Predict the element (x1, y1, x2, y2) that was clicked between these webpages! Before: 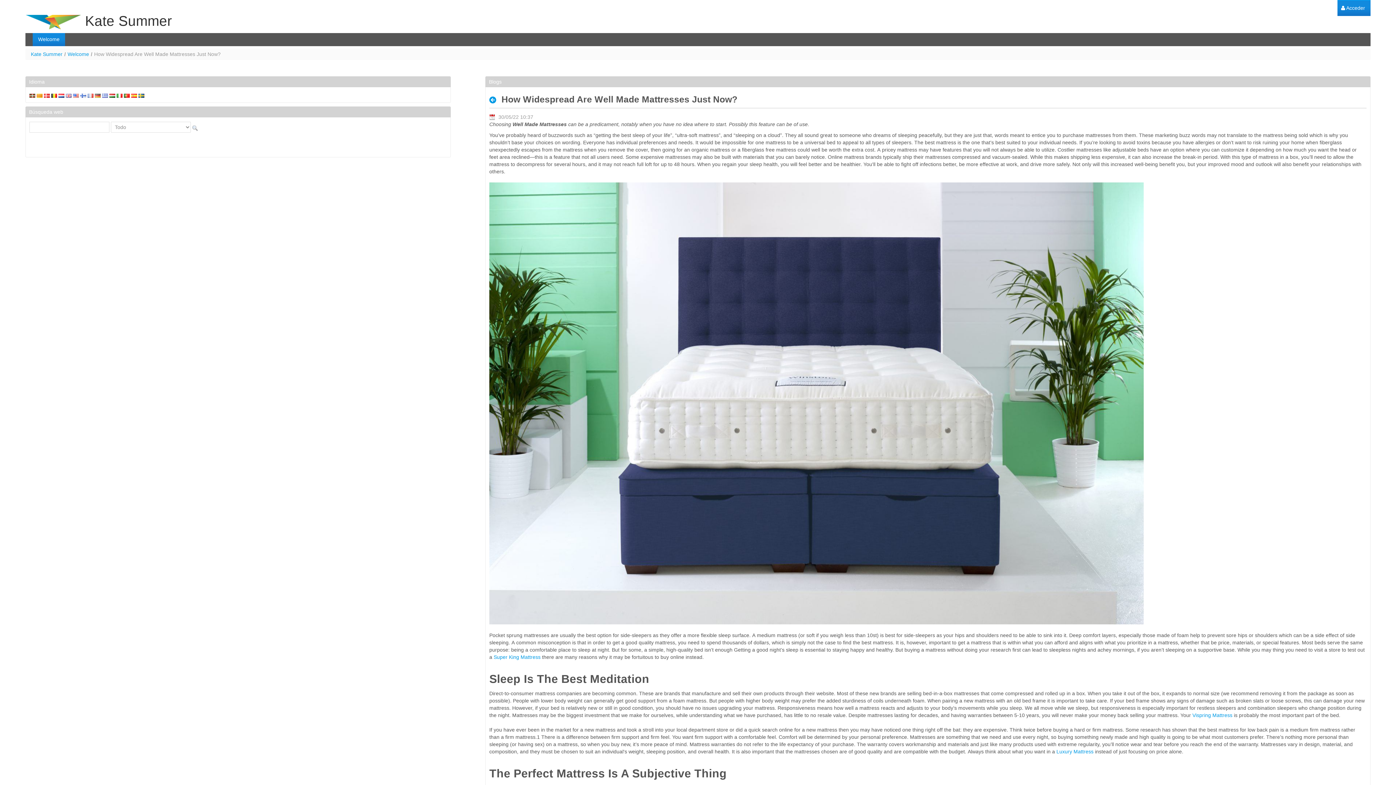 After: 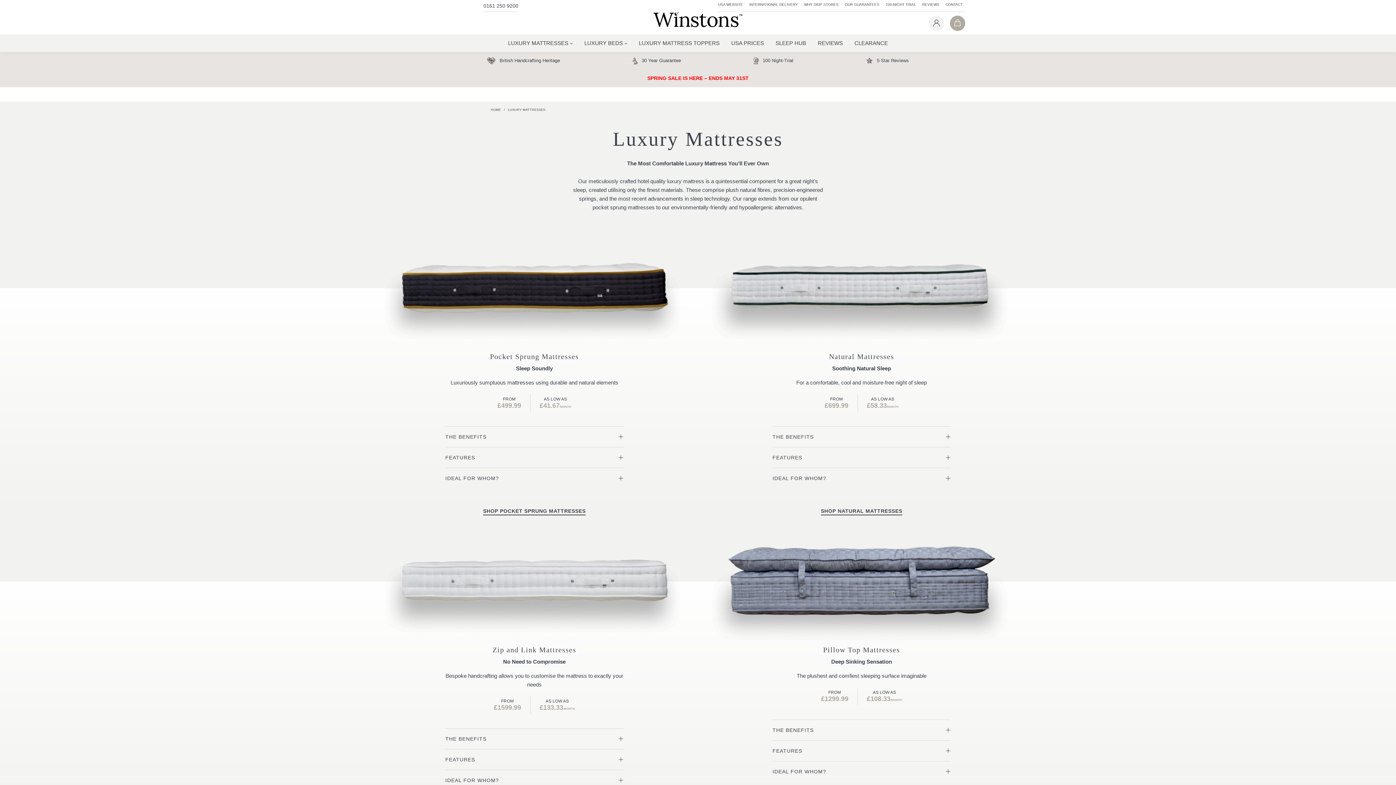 Action: label: Luxury Mattress bbox: (1056, 748, 1093, 754)